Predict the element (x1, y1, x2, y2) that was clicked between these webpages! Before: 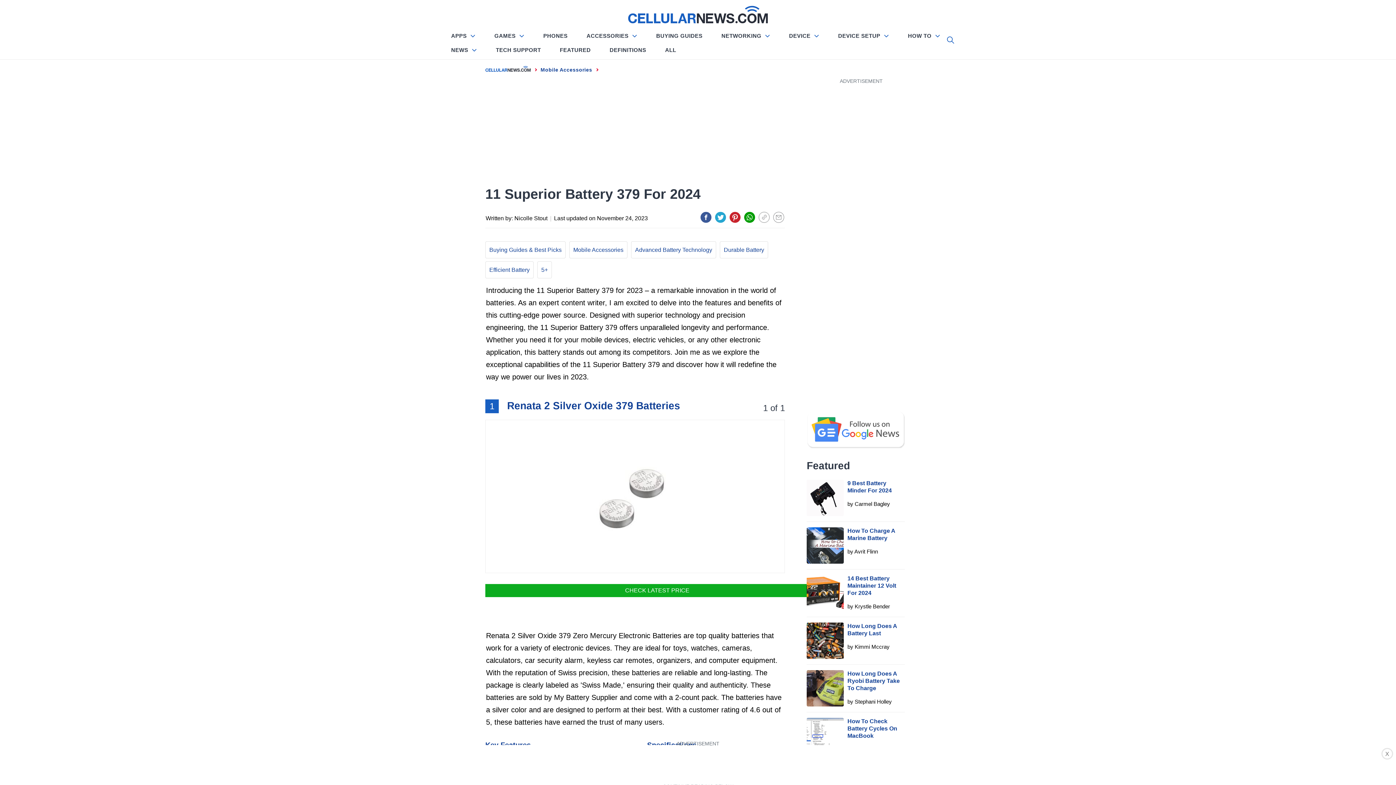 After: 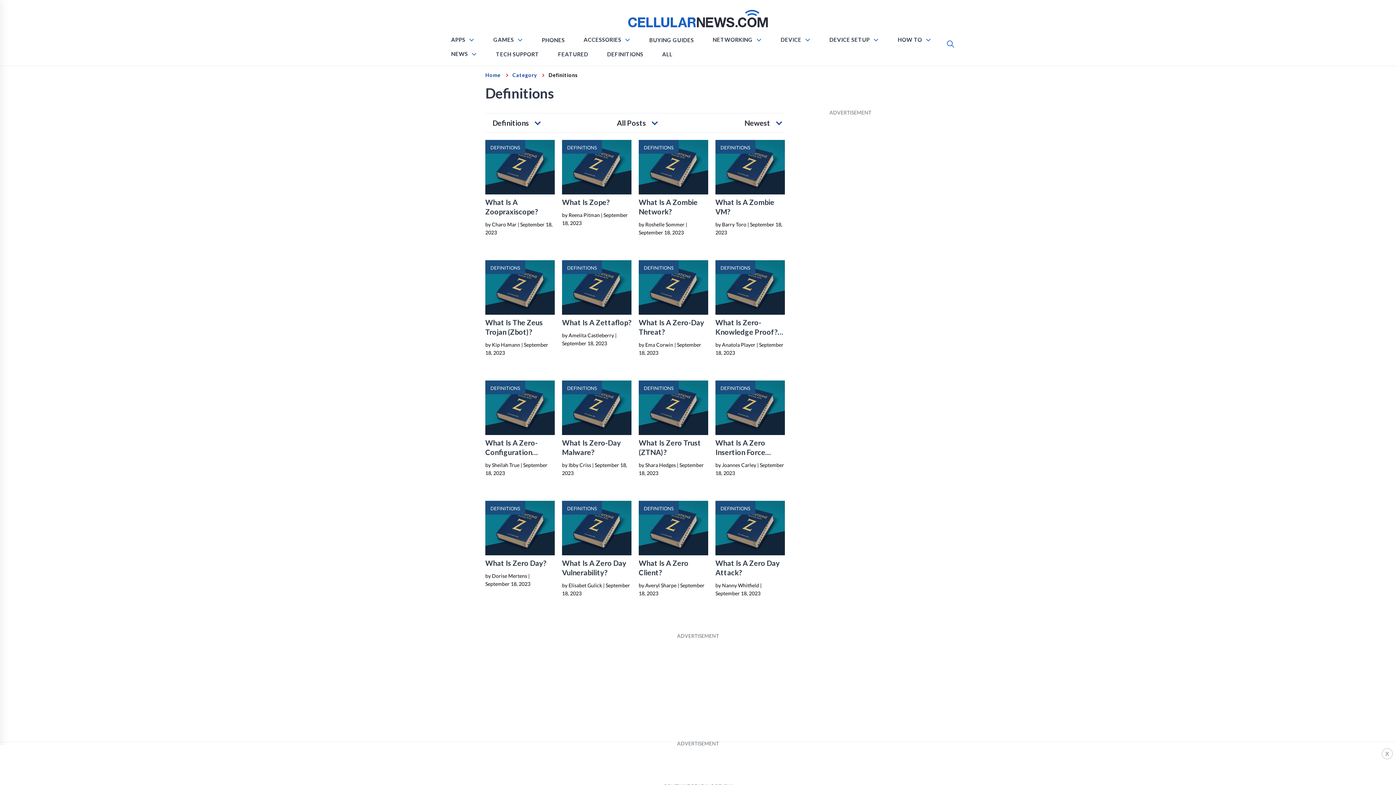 Action: bbox: (606, 44, 650, 56) label: DEFINITIONS